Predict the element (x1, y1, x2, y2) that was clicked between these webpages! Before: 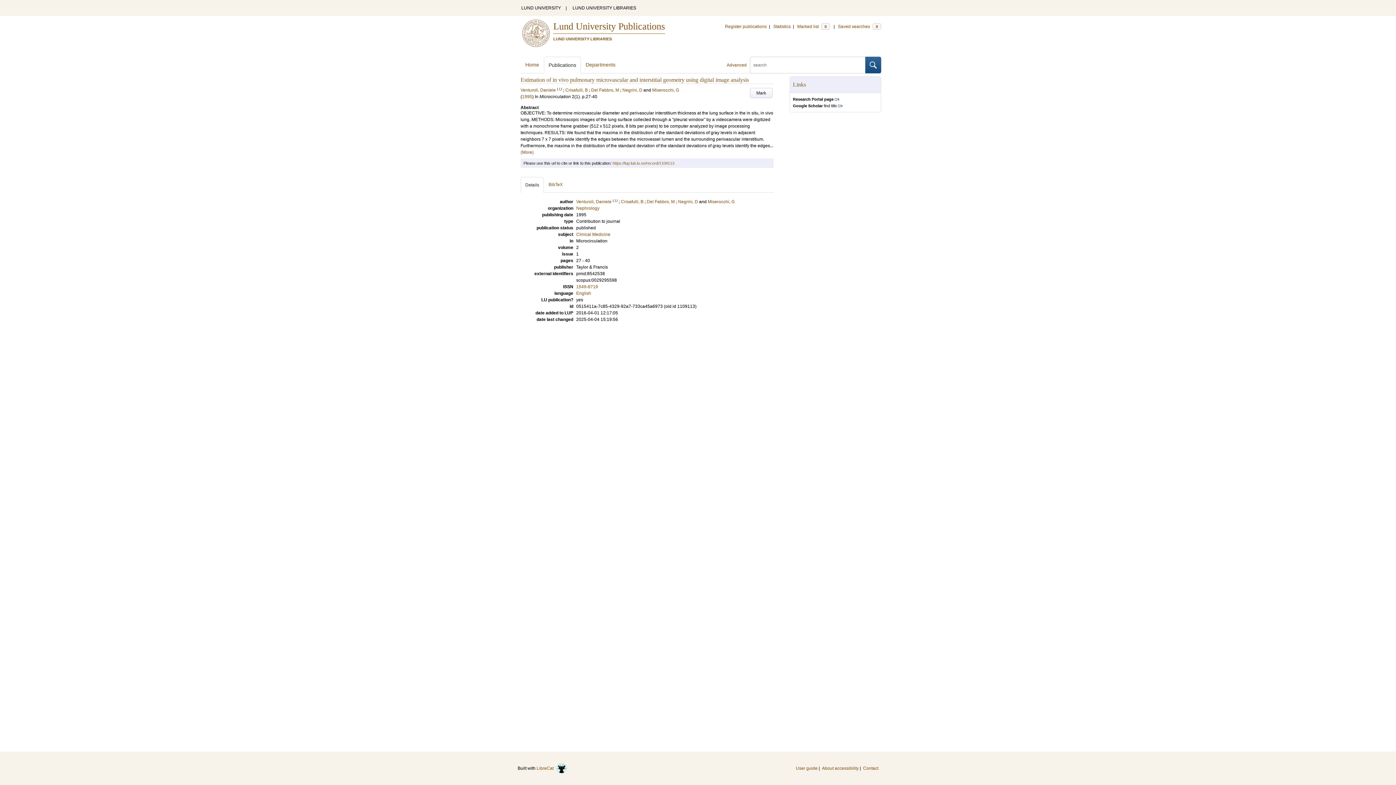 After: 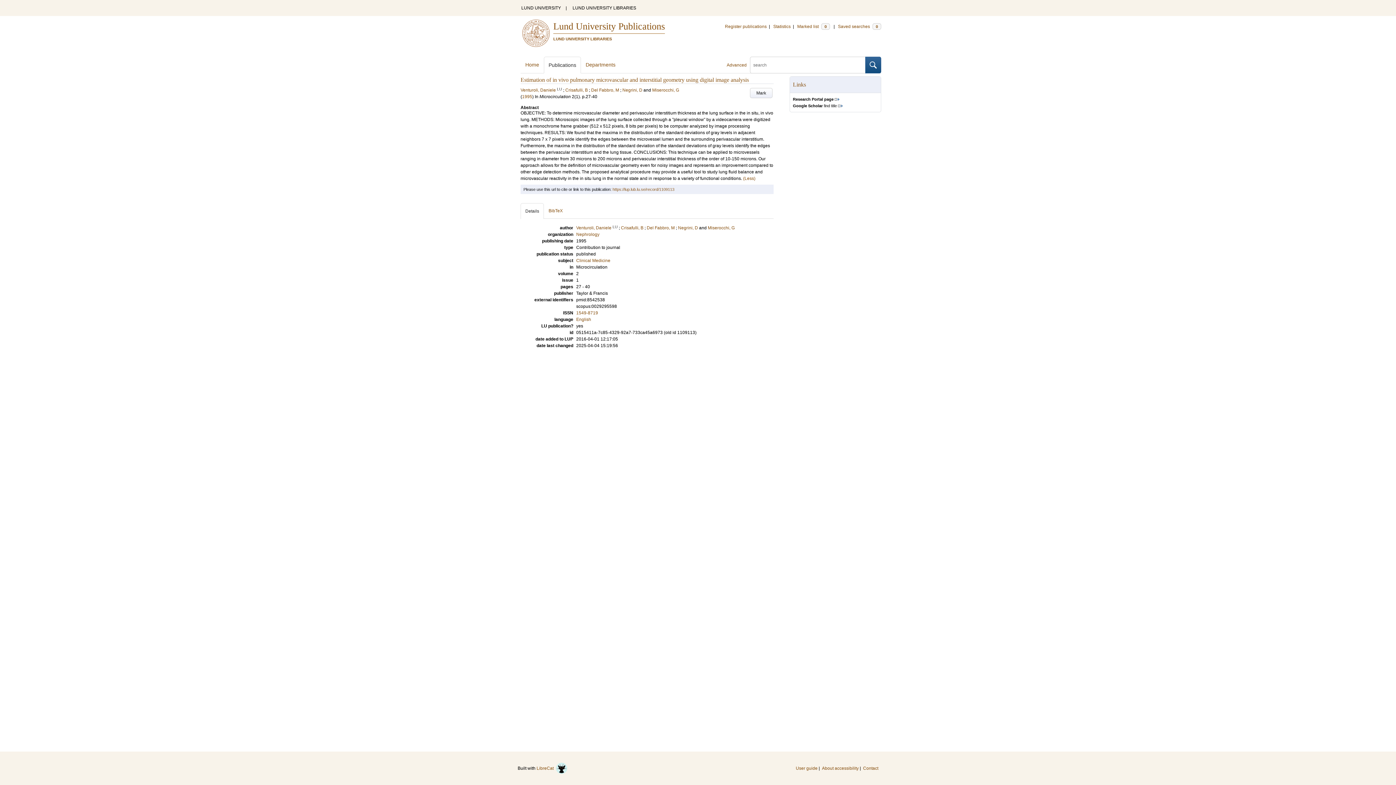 Action: label: (More) bbox: (520, 149, 533, 154)